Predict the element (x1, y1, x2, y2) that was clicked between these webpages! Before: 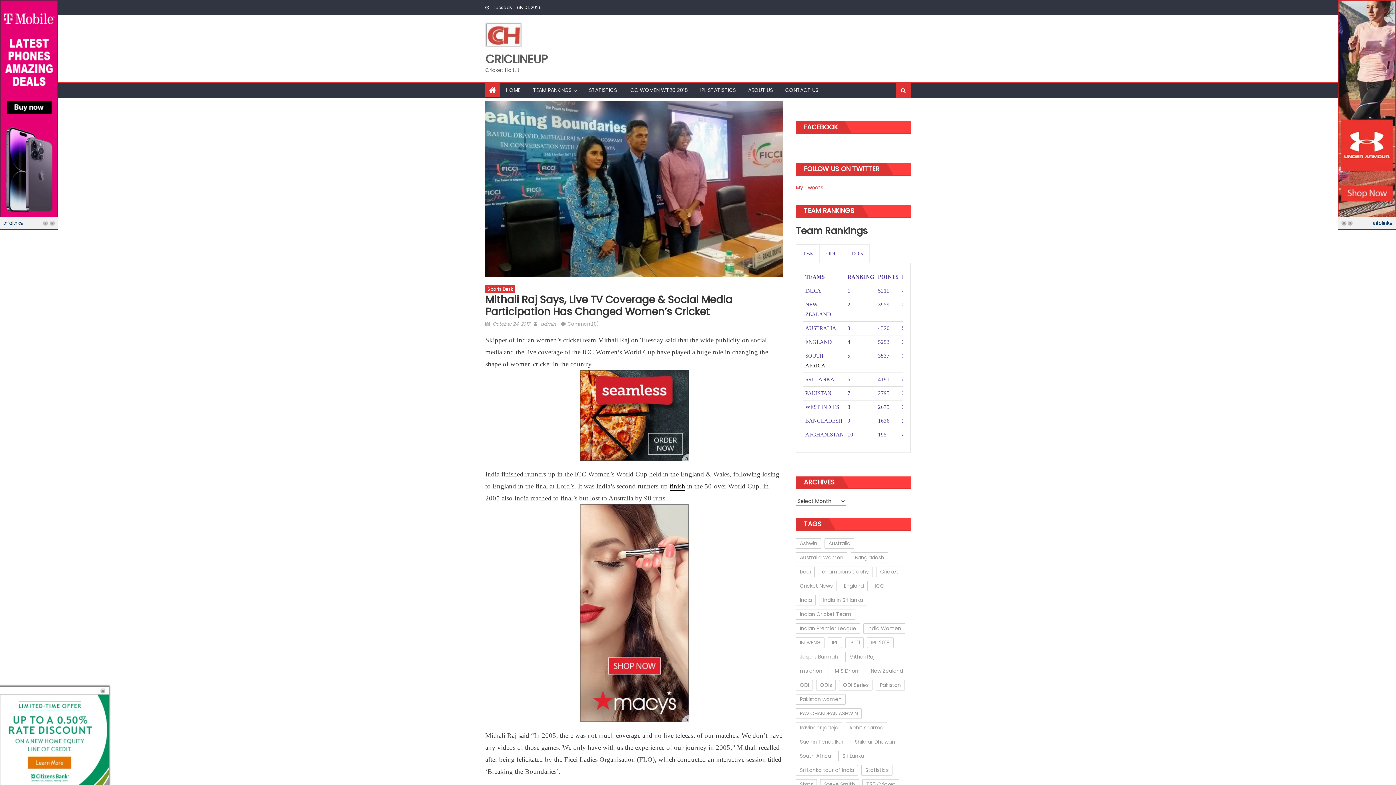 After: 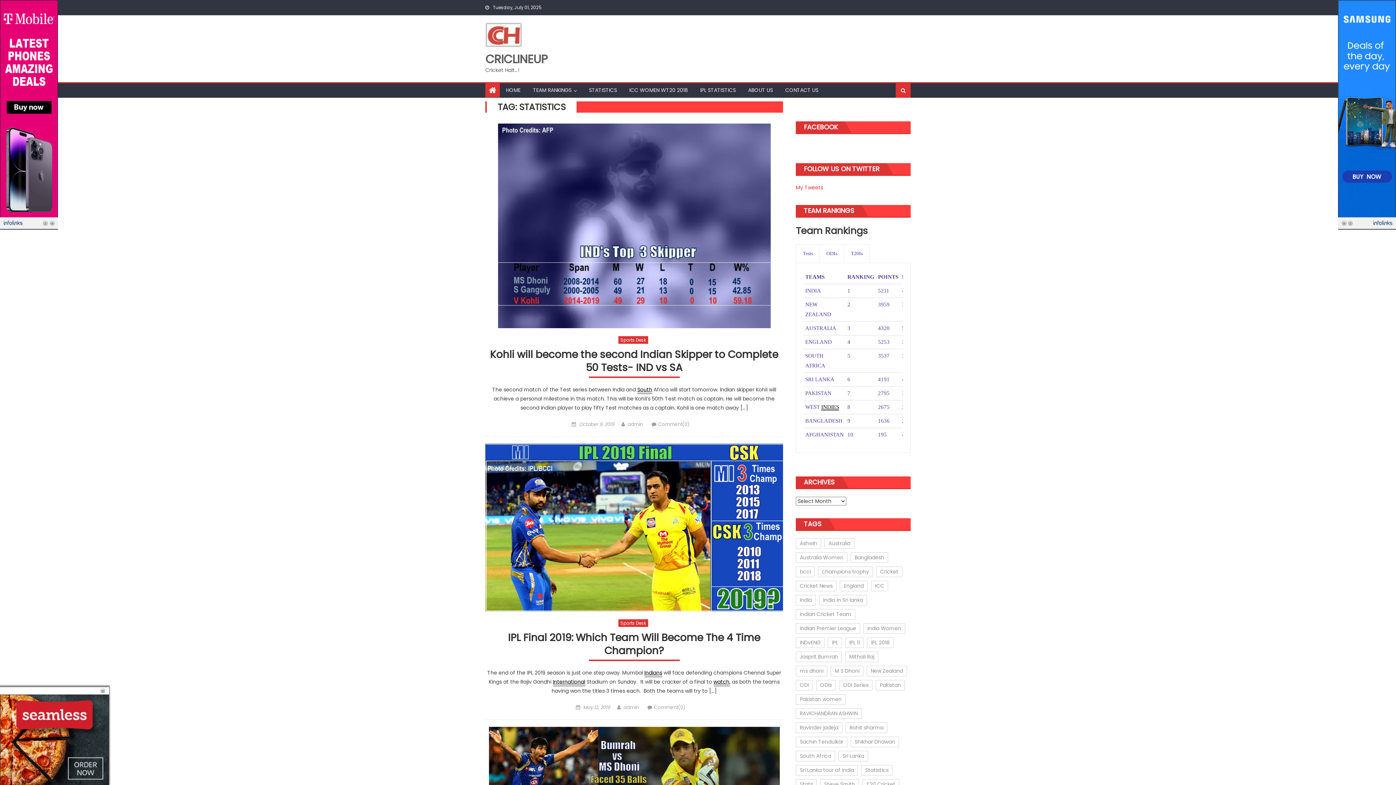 Action: bbox: (861, 765, 892, 776) label: Statistics (24 items)